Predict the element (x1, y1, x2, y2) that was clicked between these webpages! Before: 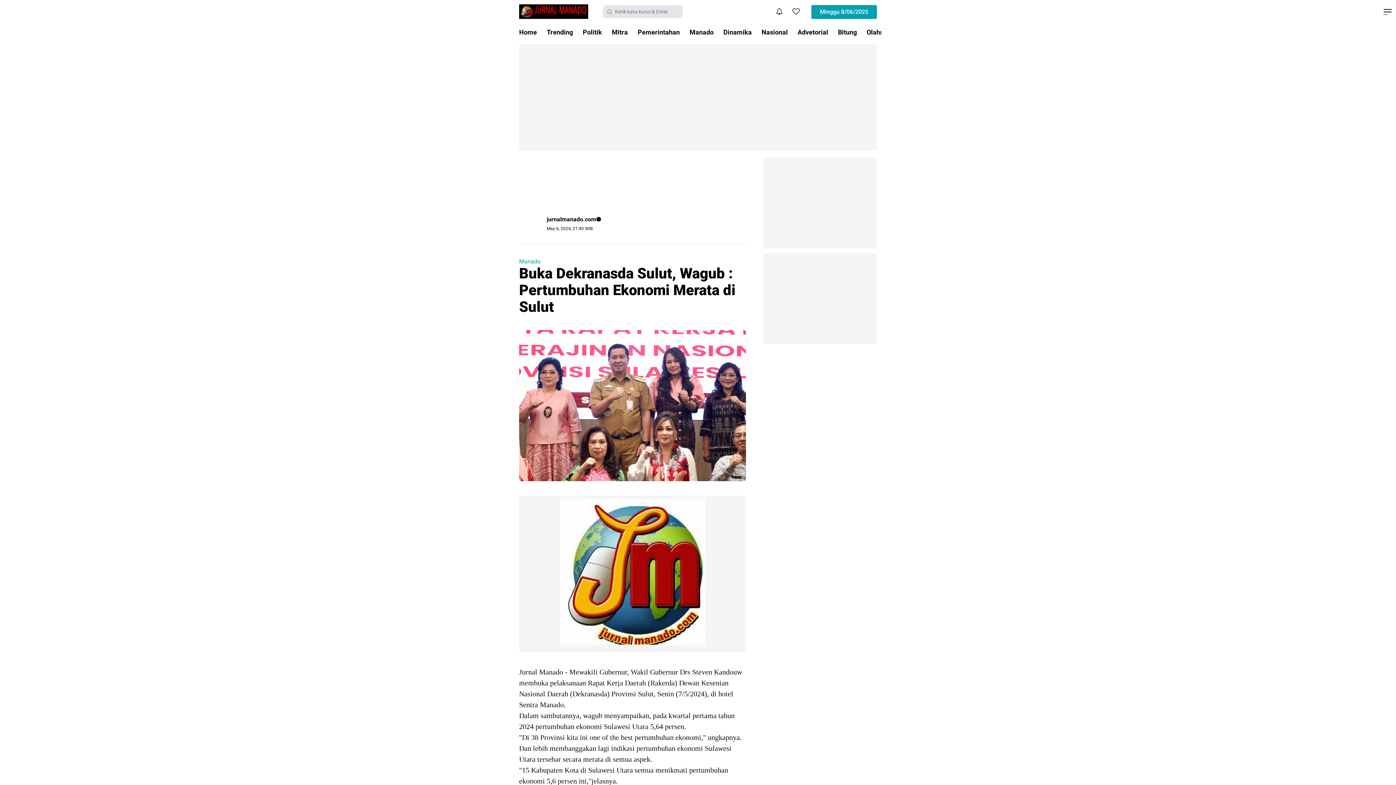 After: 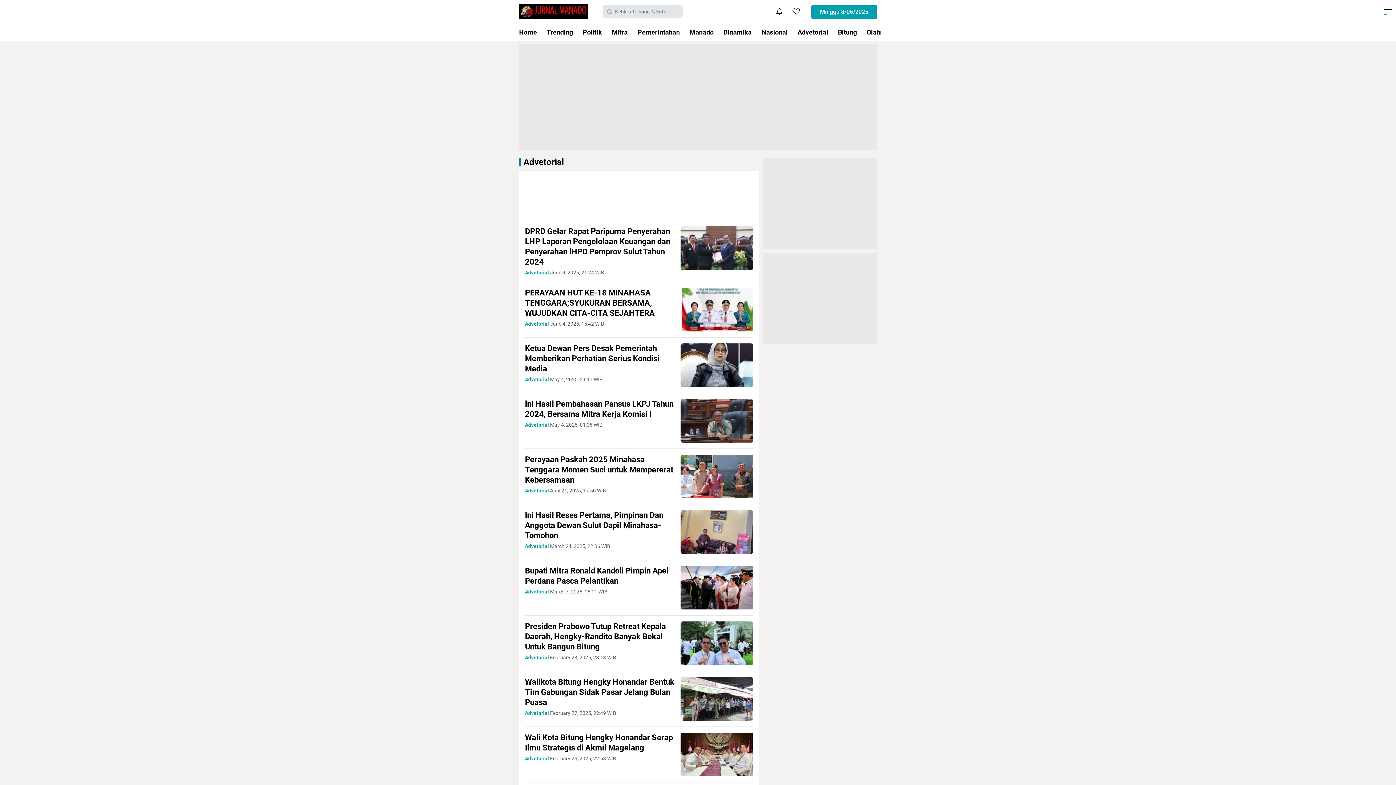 Action: label: Advetorial bbox: (793, 23, 832, 41)